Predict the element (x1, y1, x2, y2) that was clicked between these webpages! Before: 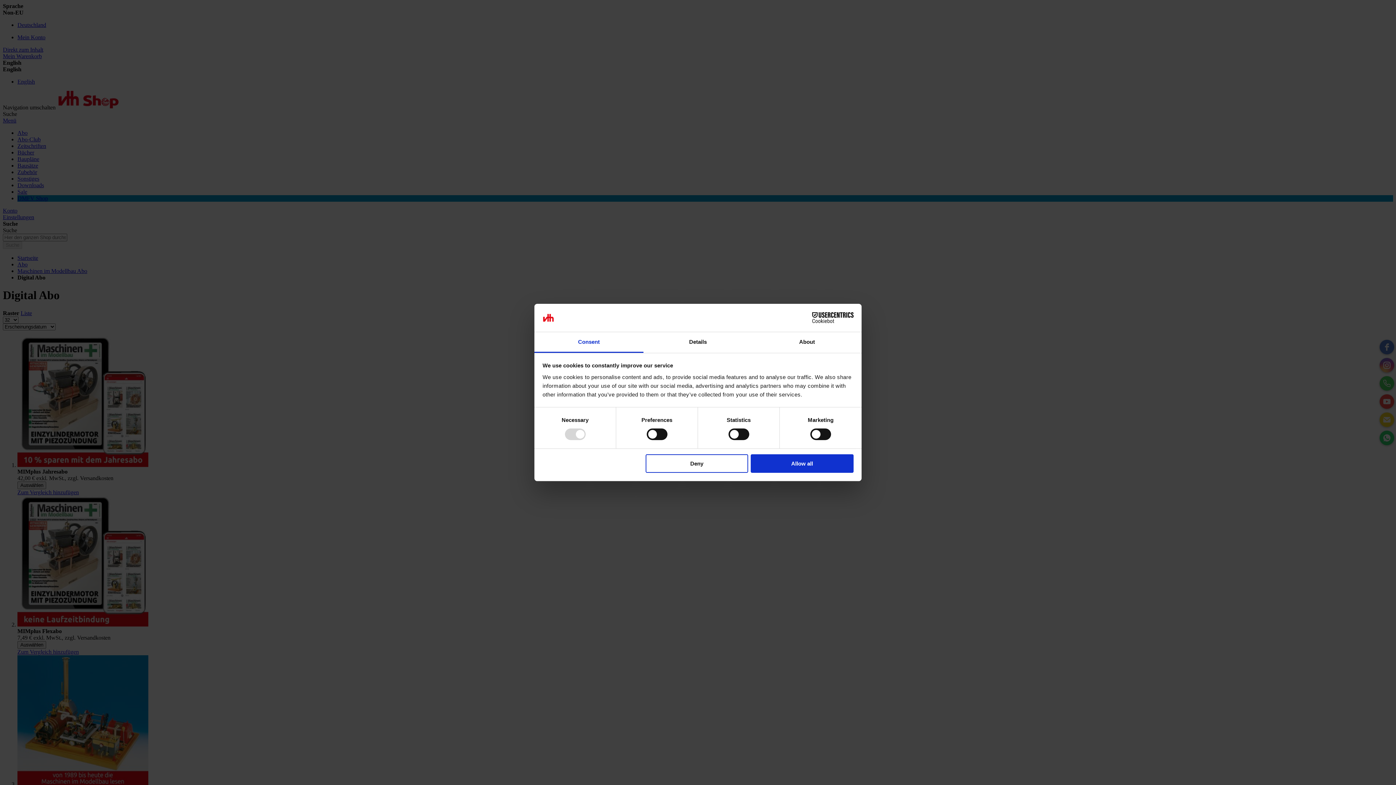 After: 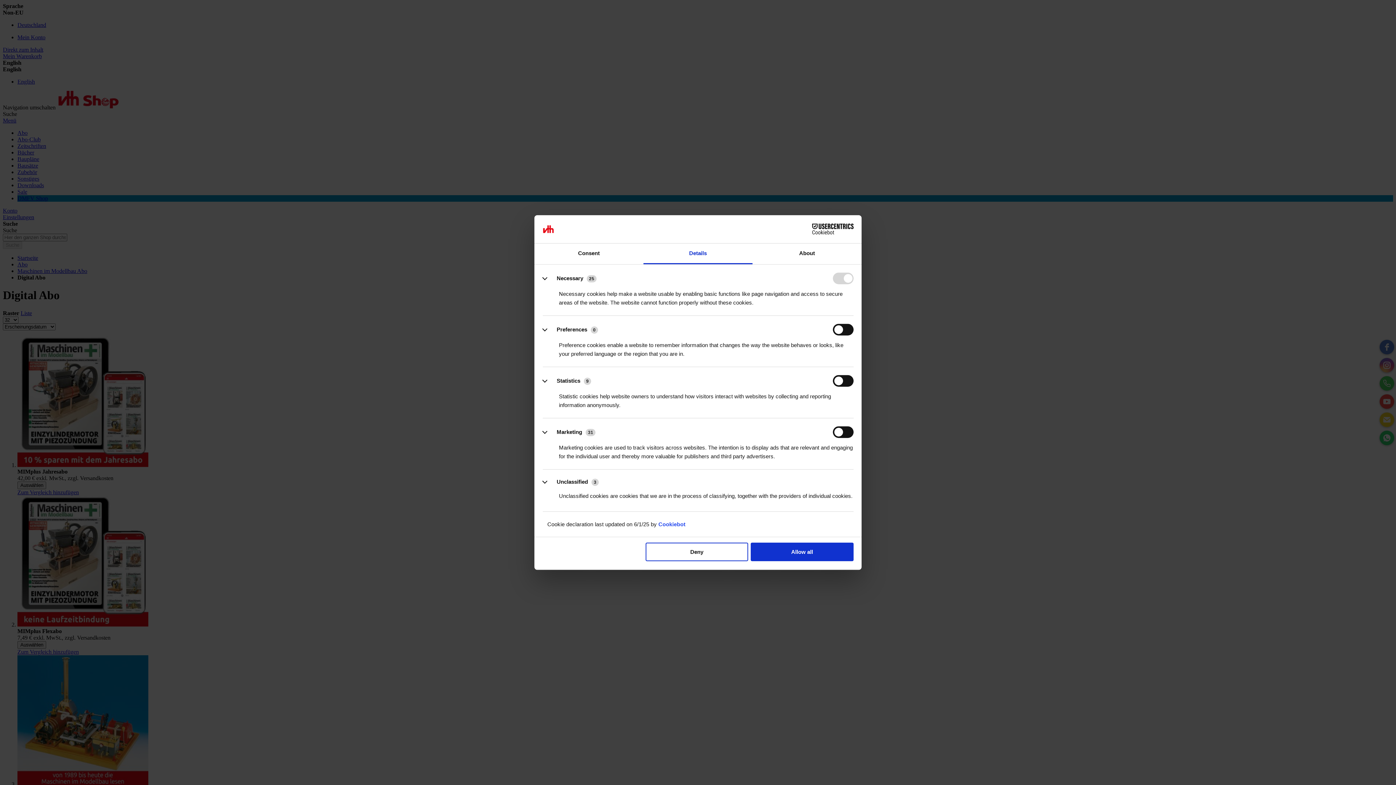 Action: bbox: (643, 332, 752, 353) label: Details